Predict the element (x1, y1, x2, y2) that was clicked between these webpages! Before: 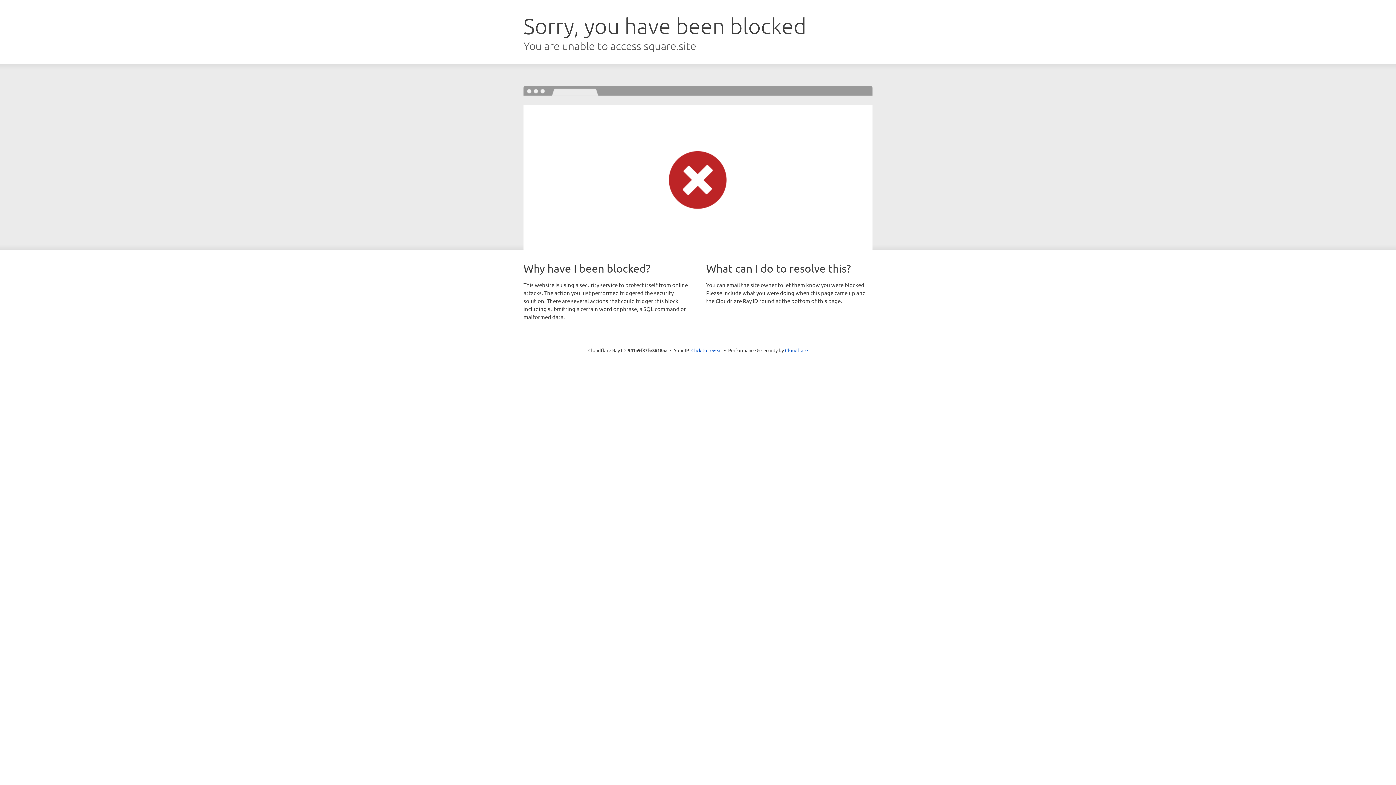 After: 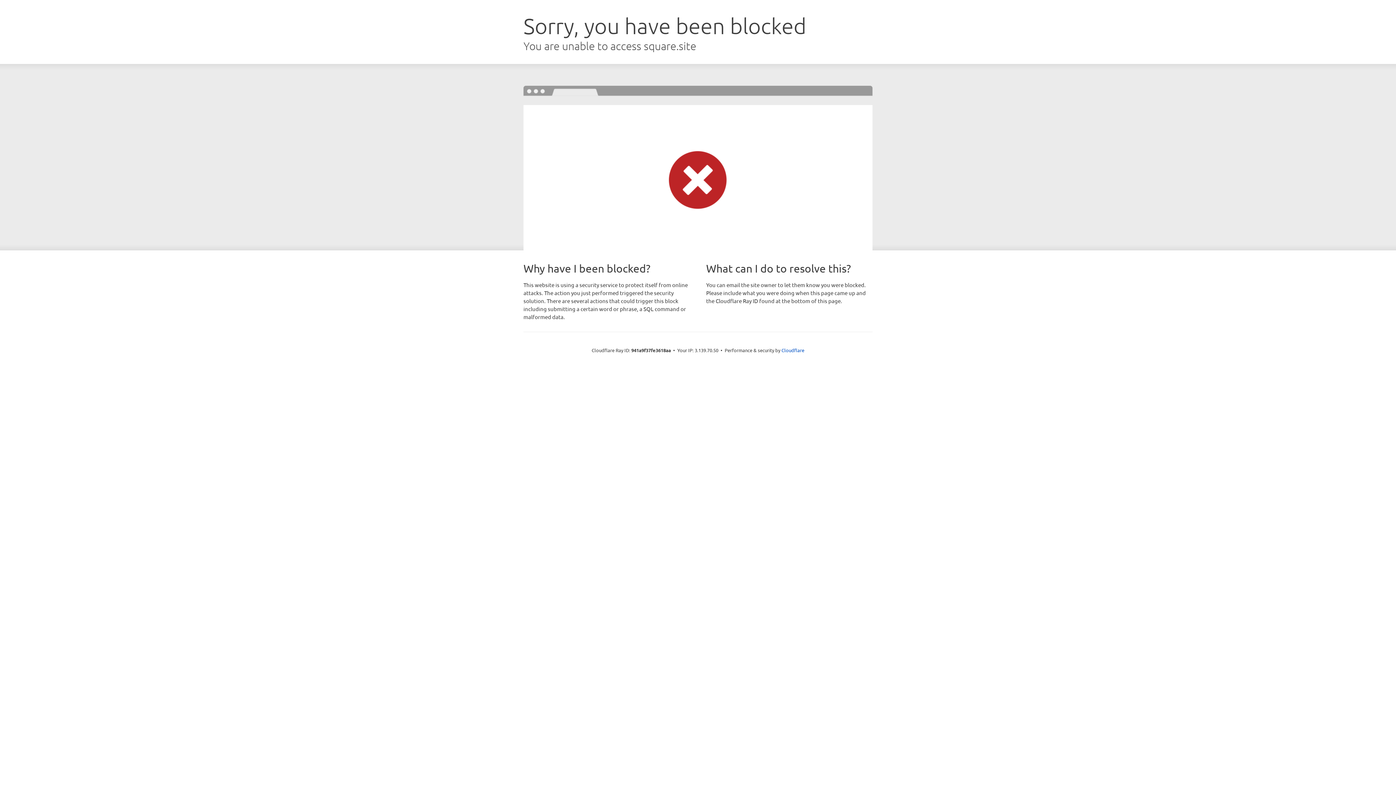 Action: bbox: (691, 346, 722, 353) label: Click to reveal